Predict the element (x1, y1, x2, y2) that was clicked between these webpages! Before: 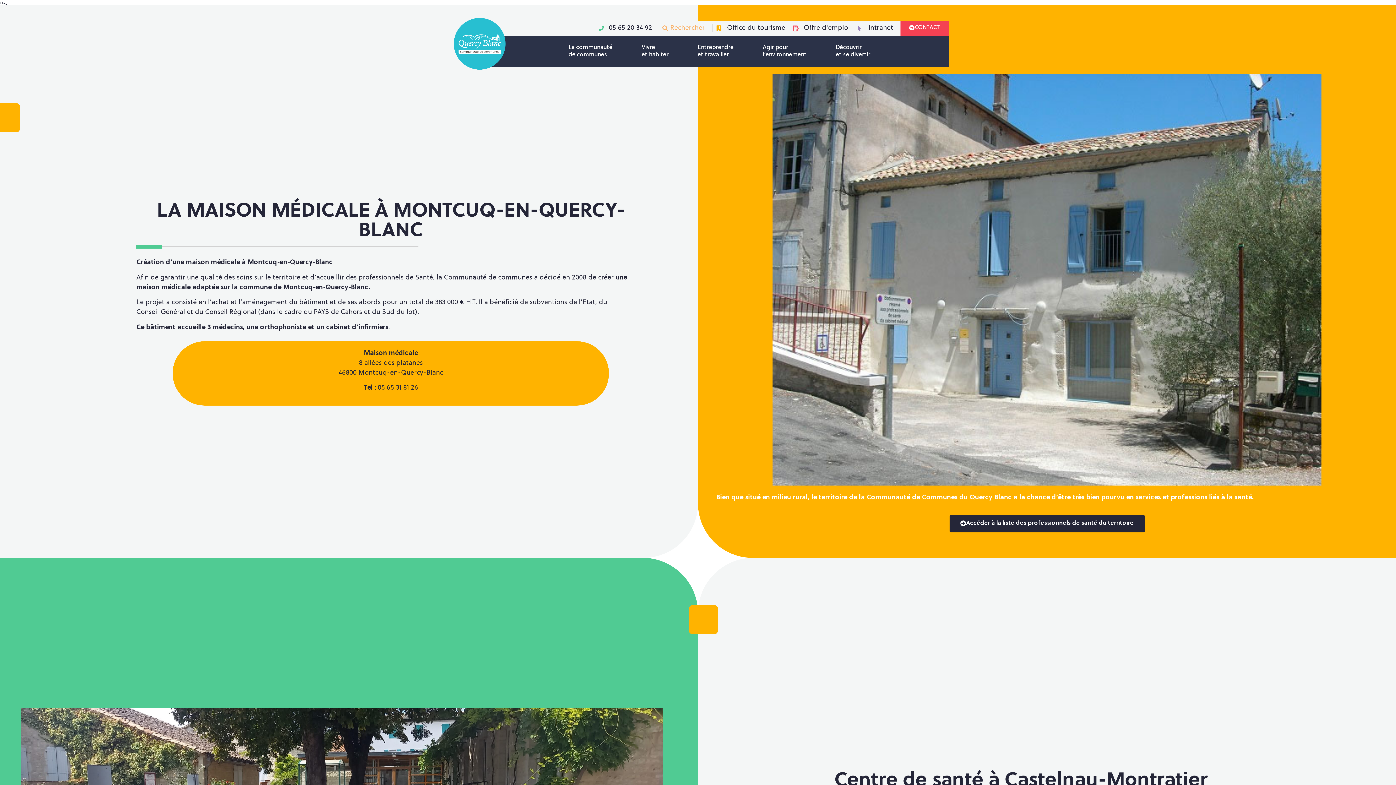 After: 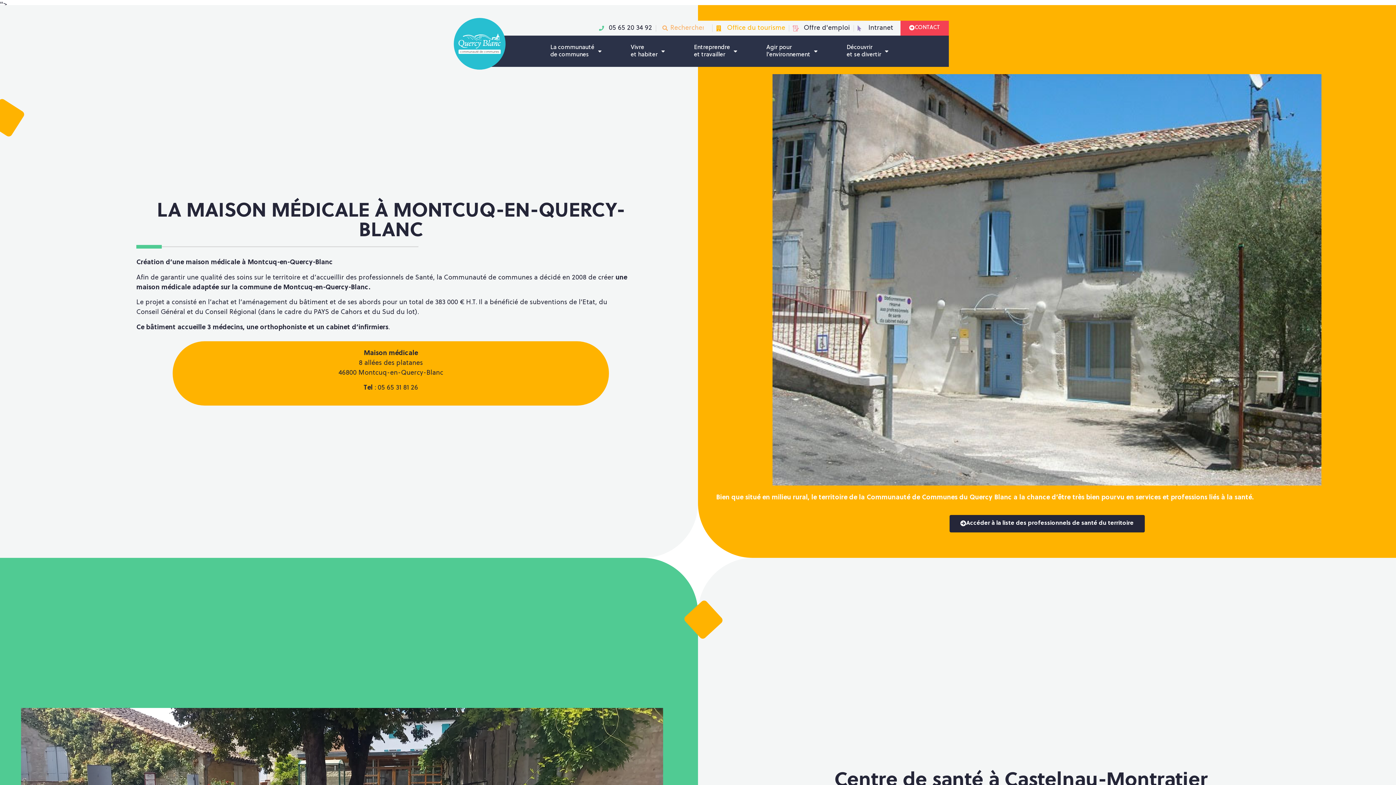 Action: label: Office du tourisme bbox: (716, 24, 785, 31)